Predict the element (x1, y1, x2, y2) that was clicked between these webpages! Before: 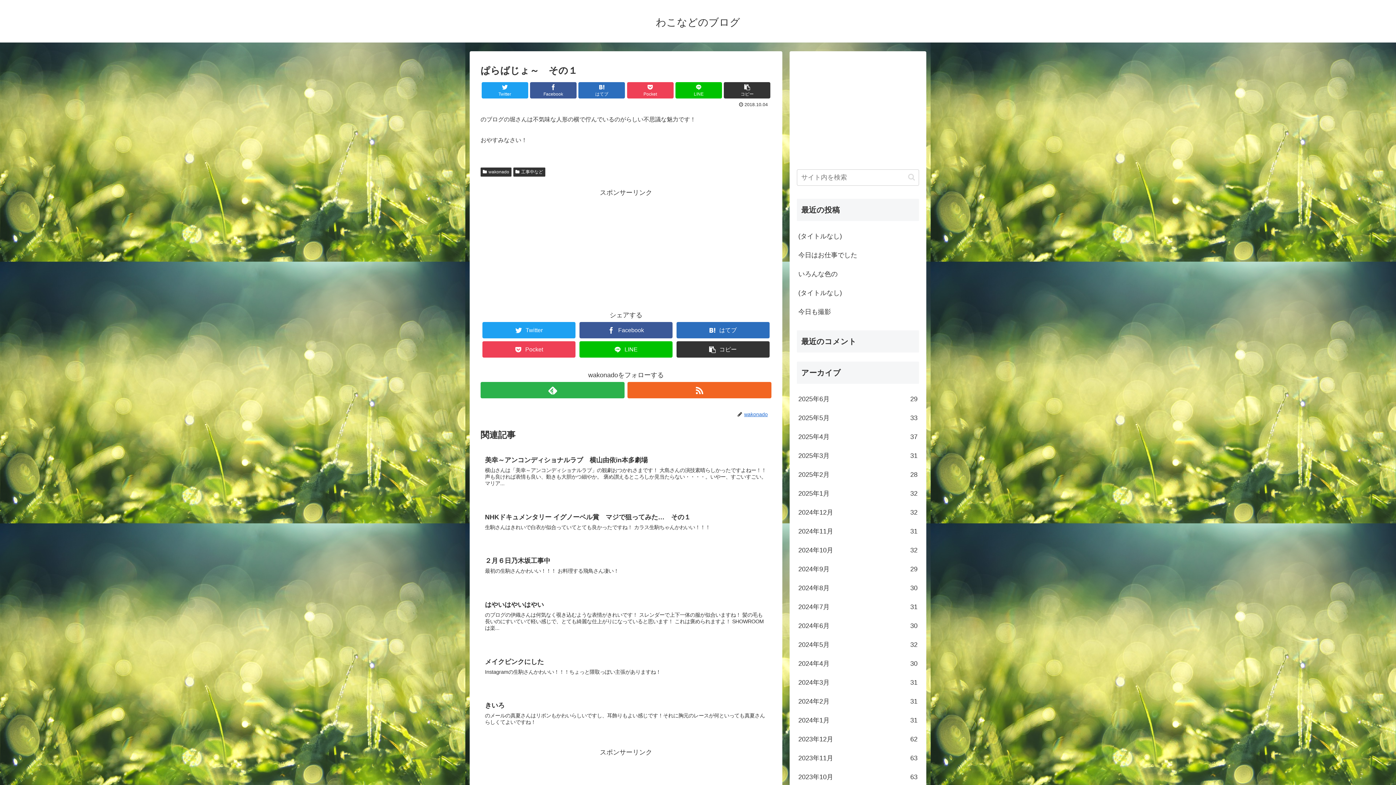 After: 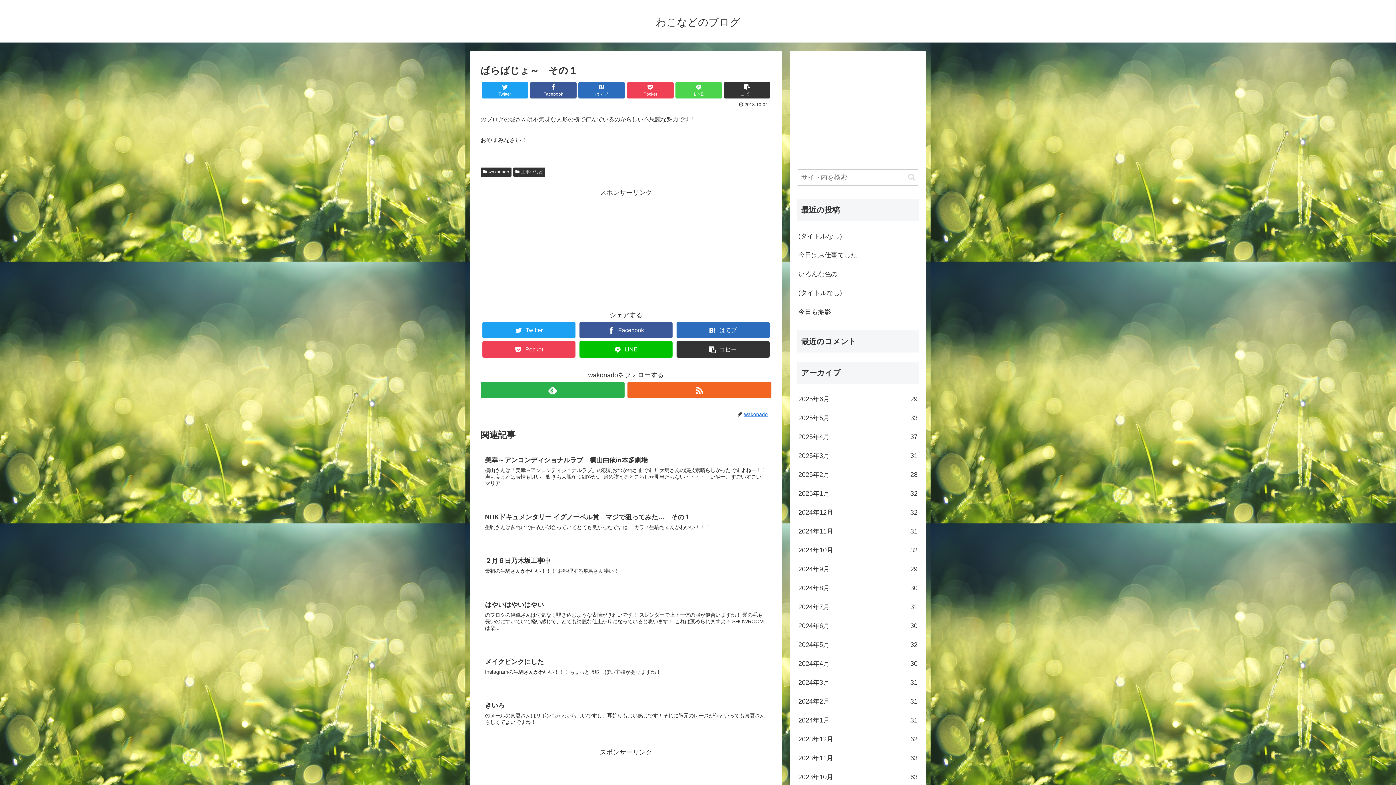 Action: label: LINE bbox: (675, 82, 722, 98)